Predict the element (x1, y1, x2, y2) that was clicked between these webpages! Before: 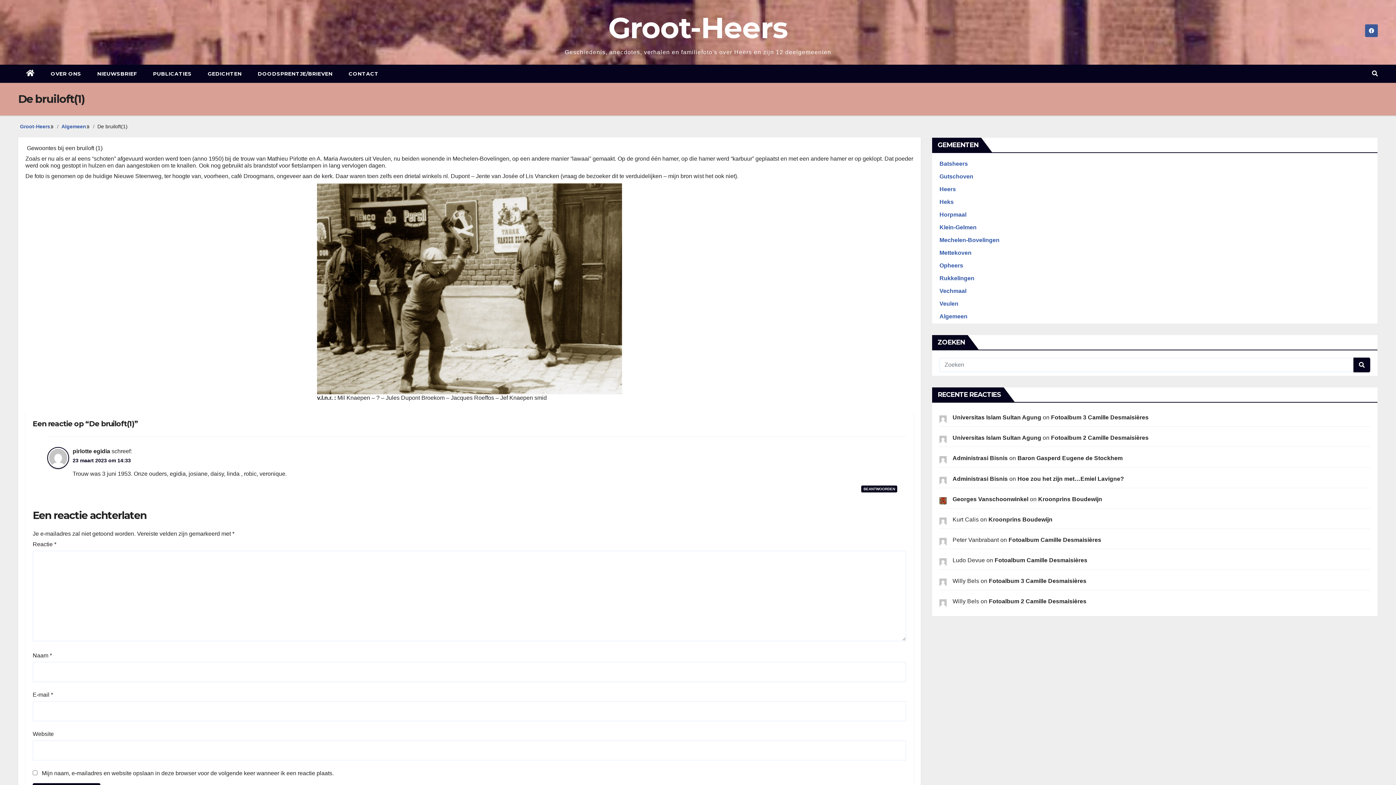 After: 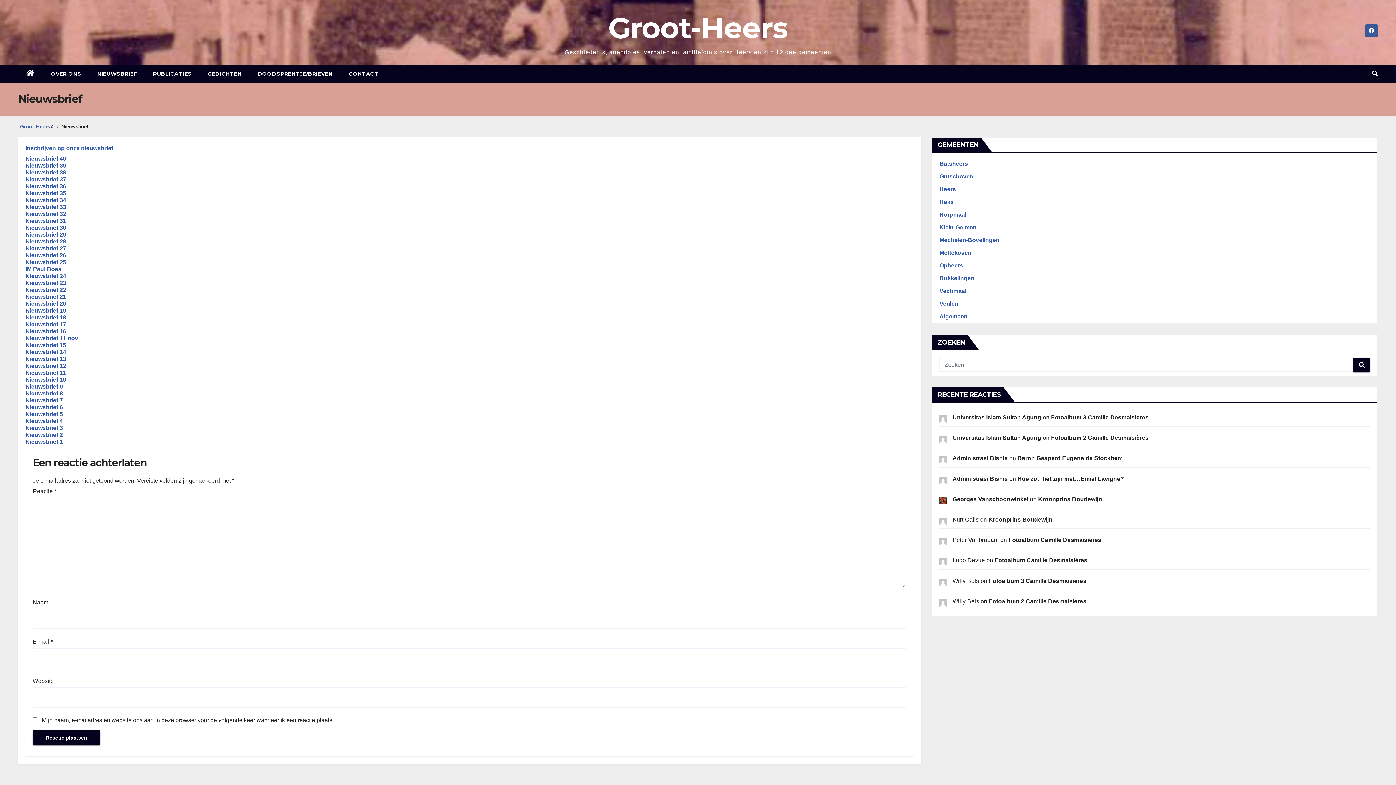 Action: bbox: (89, 64, 145, 82) label: NIEUWSBRIEF